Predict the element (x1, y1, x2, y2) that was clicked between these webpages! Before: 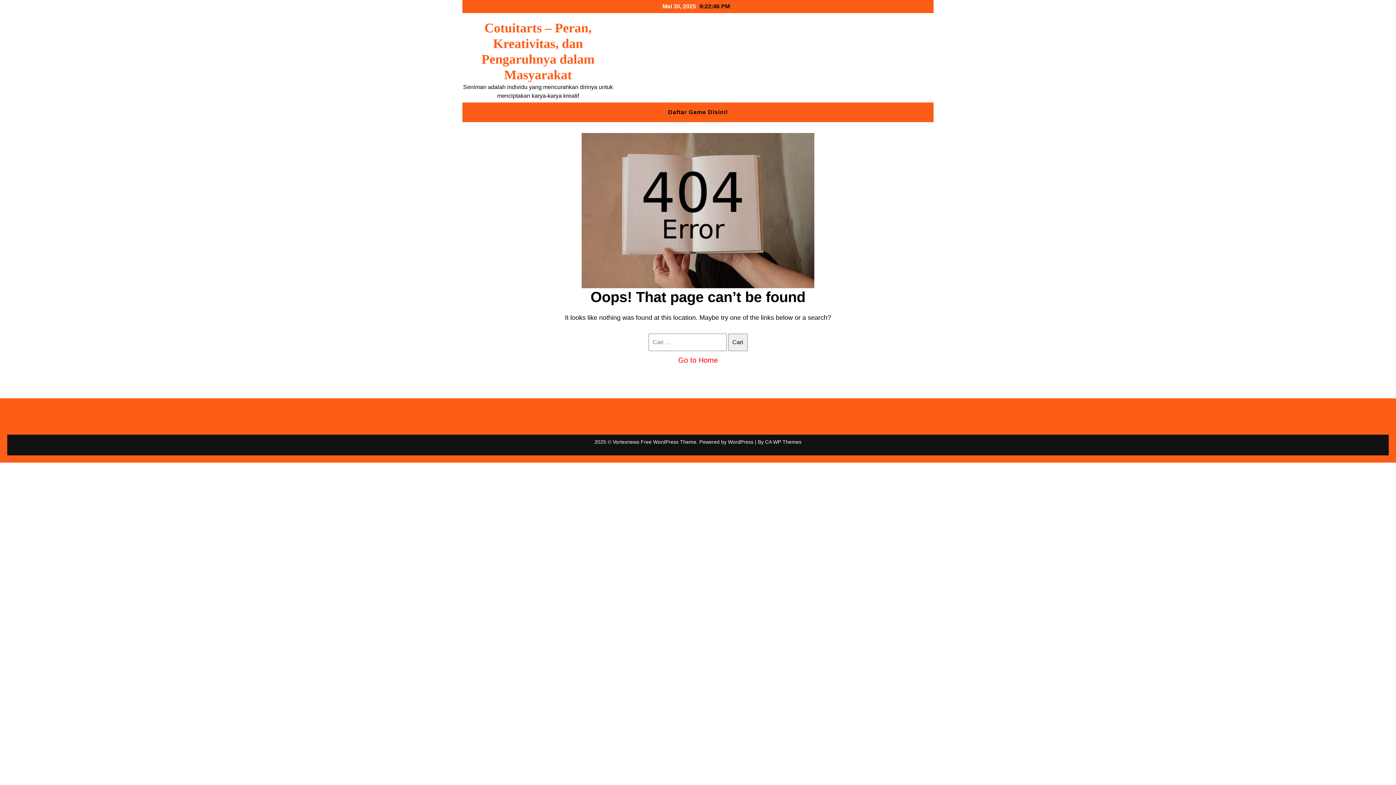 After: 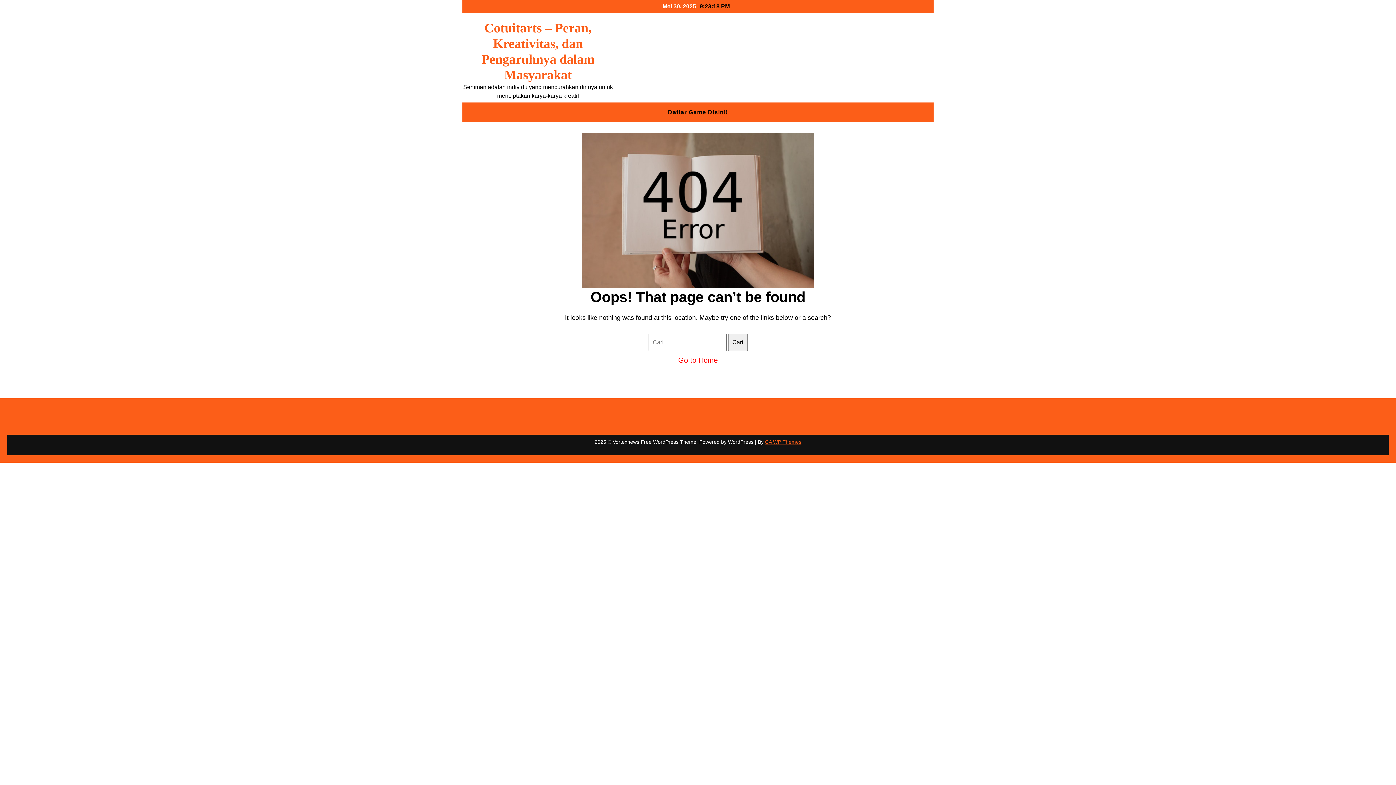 Action: label: CA WP Themes bbox: (765, 439, 801, 445)